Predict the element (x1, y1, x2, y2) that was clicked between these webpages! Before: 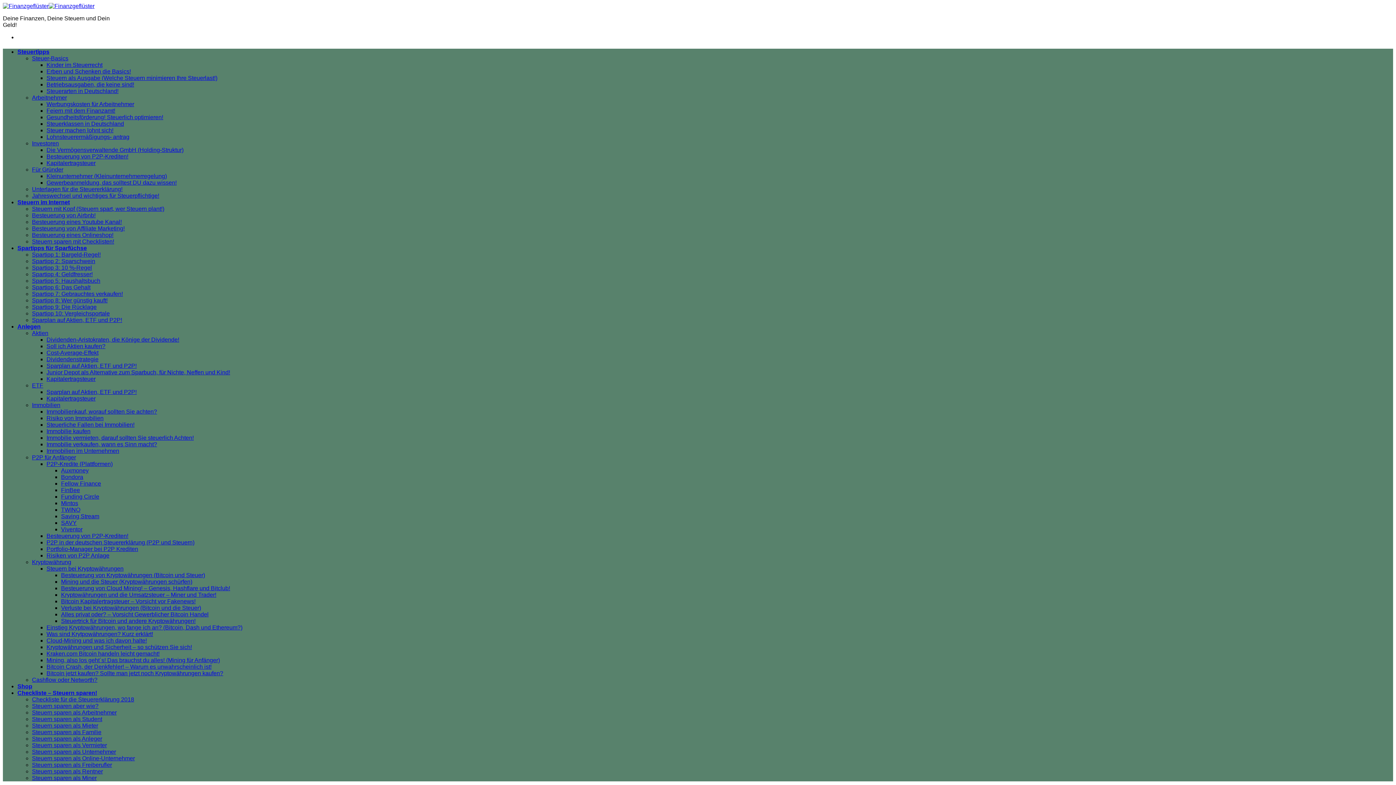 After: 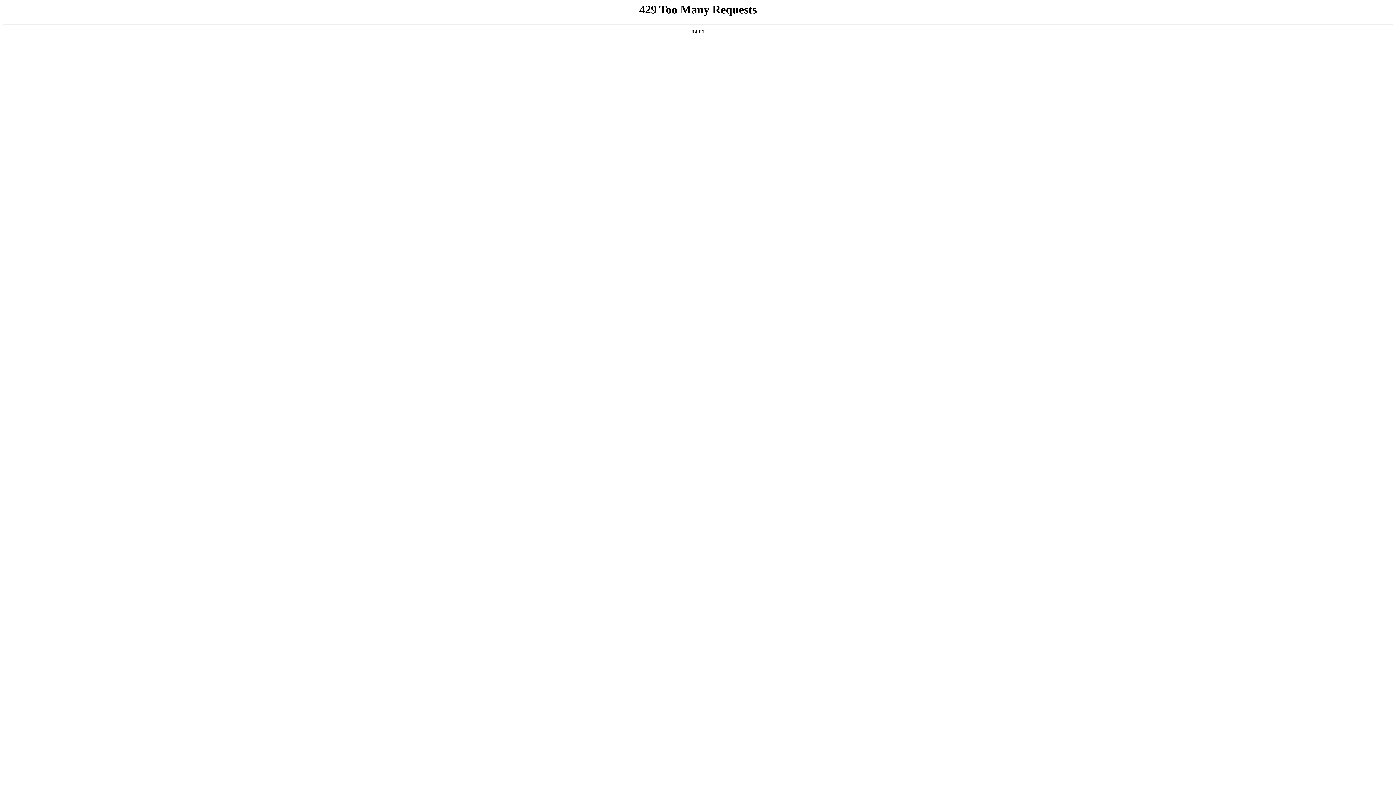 Action: bbox: (46, 362, 136, 369) label: Sparplan auf Aktien, ETF und P2P!